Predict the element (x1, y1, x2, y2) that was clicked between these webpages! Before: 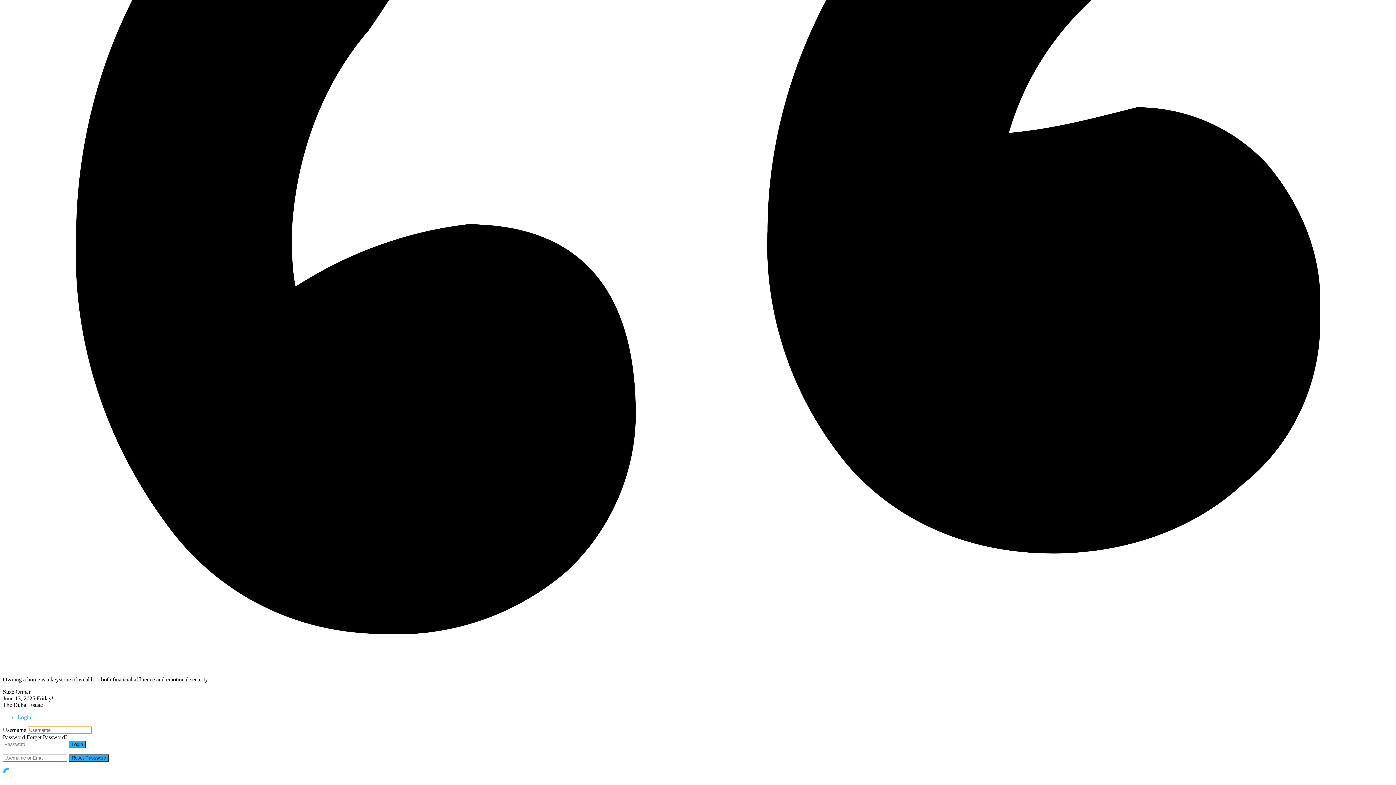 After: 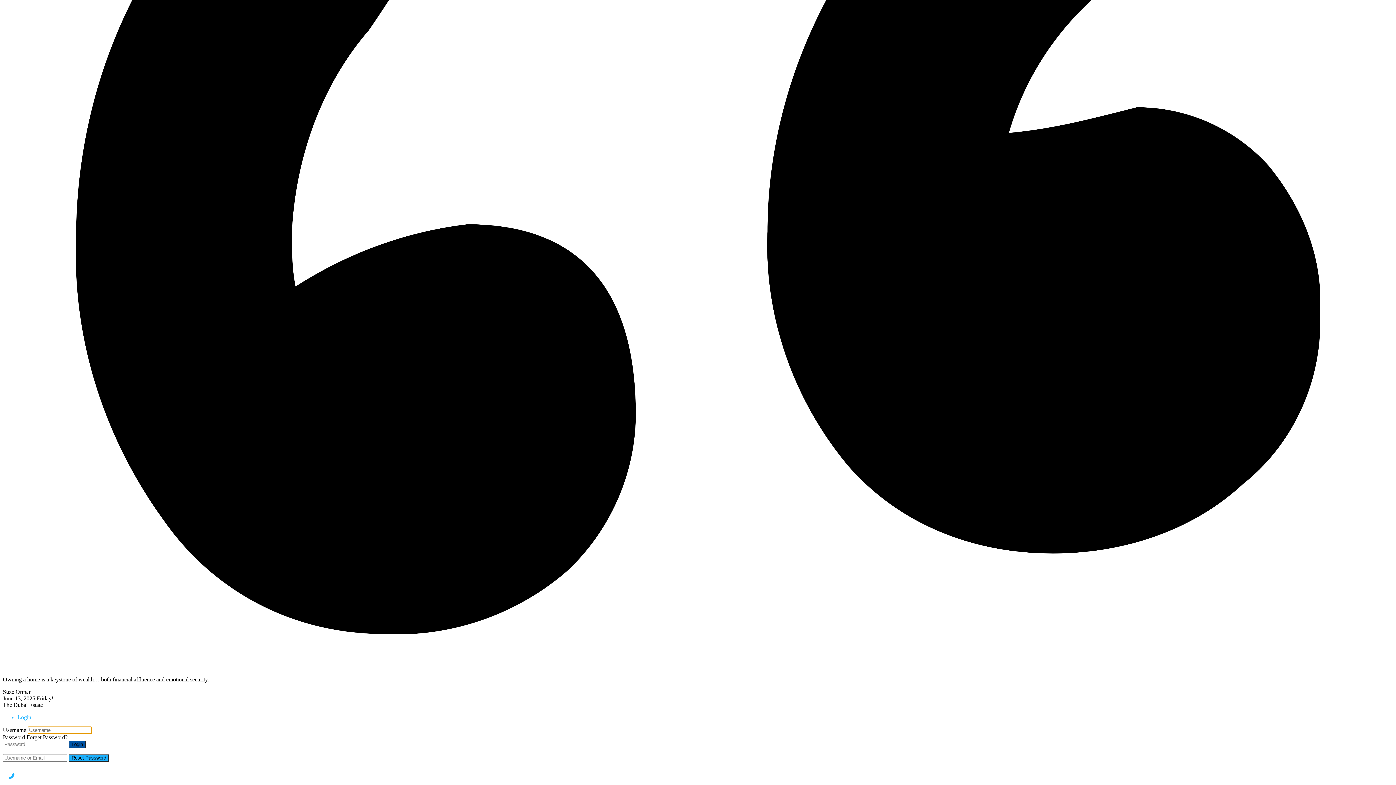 Action: bbox: (68, 740, 85, 748) label: Login